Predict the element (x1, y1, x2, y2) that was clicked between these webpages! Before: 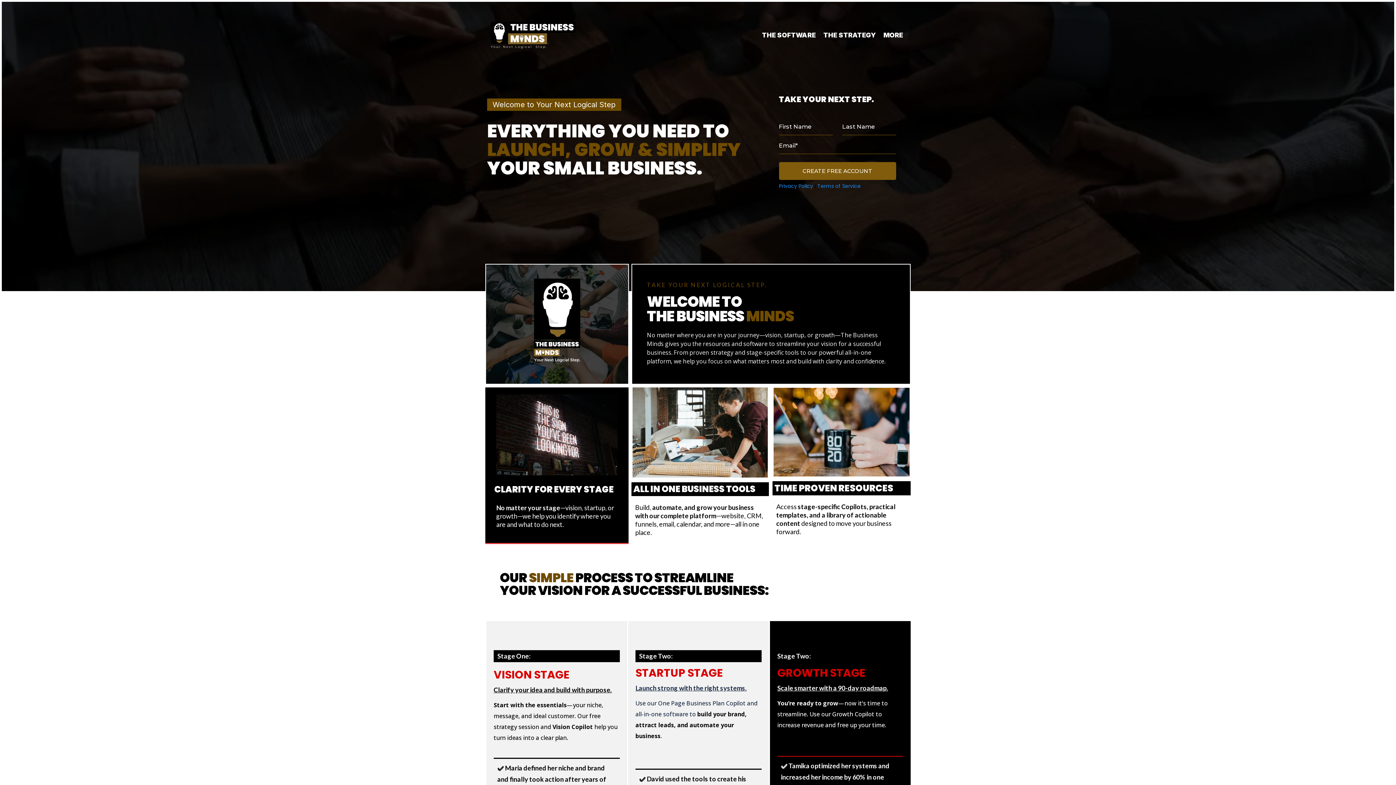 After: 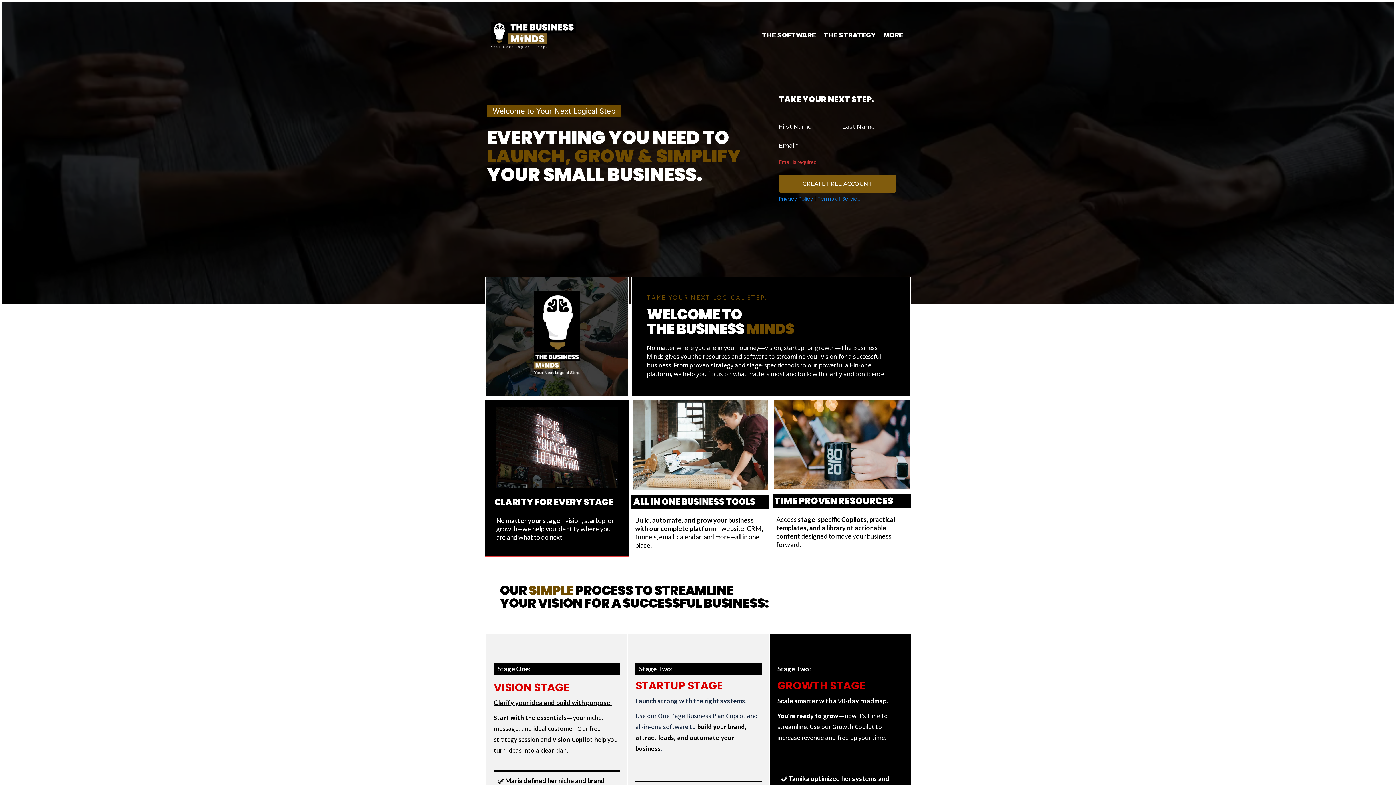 Action: label: CREATE FREE ACCOUNT bbox: (779, 162, 896, 179)